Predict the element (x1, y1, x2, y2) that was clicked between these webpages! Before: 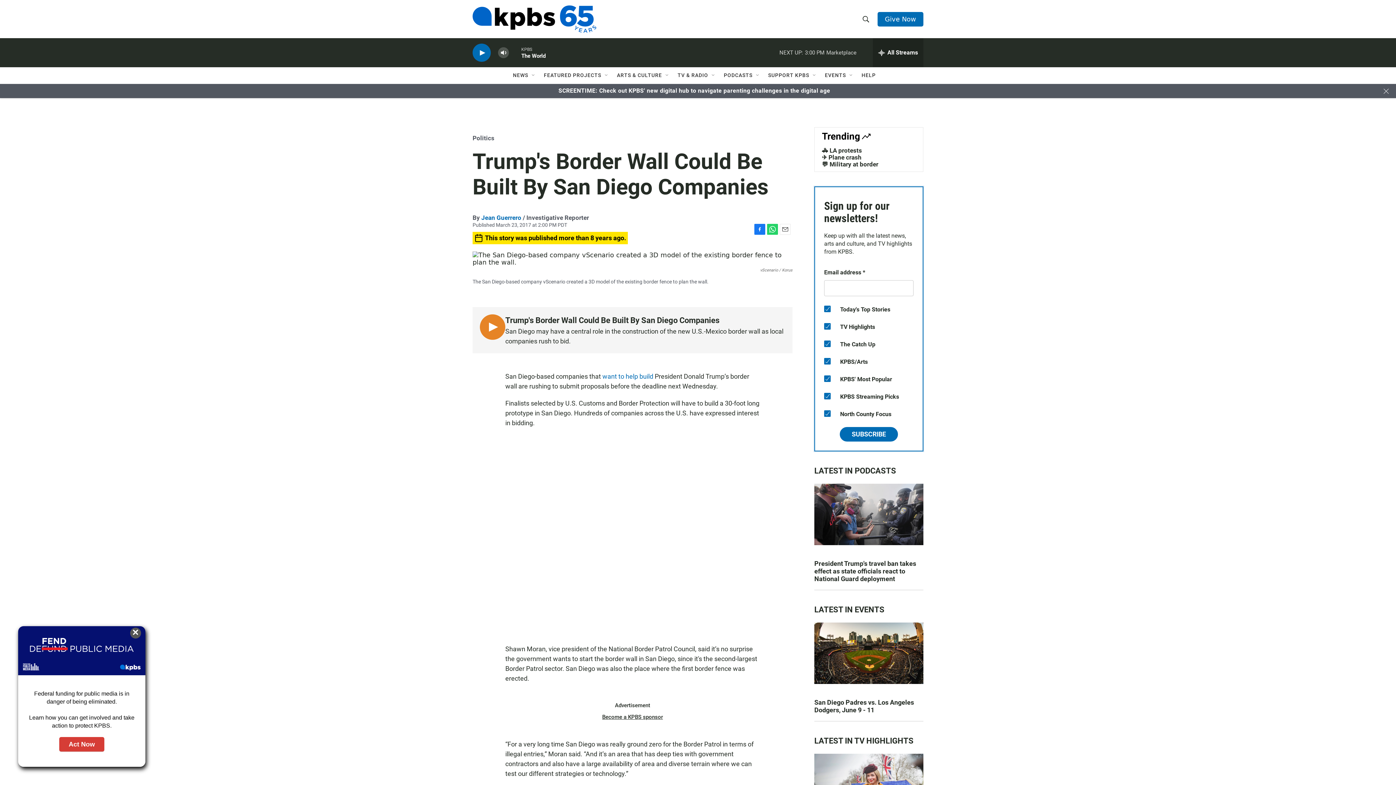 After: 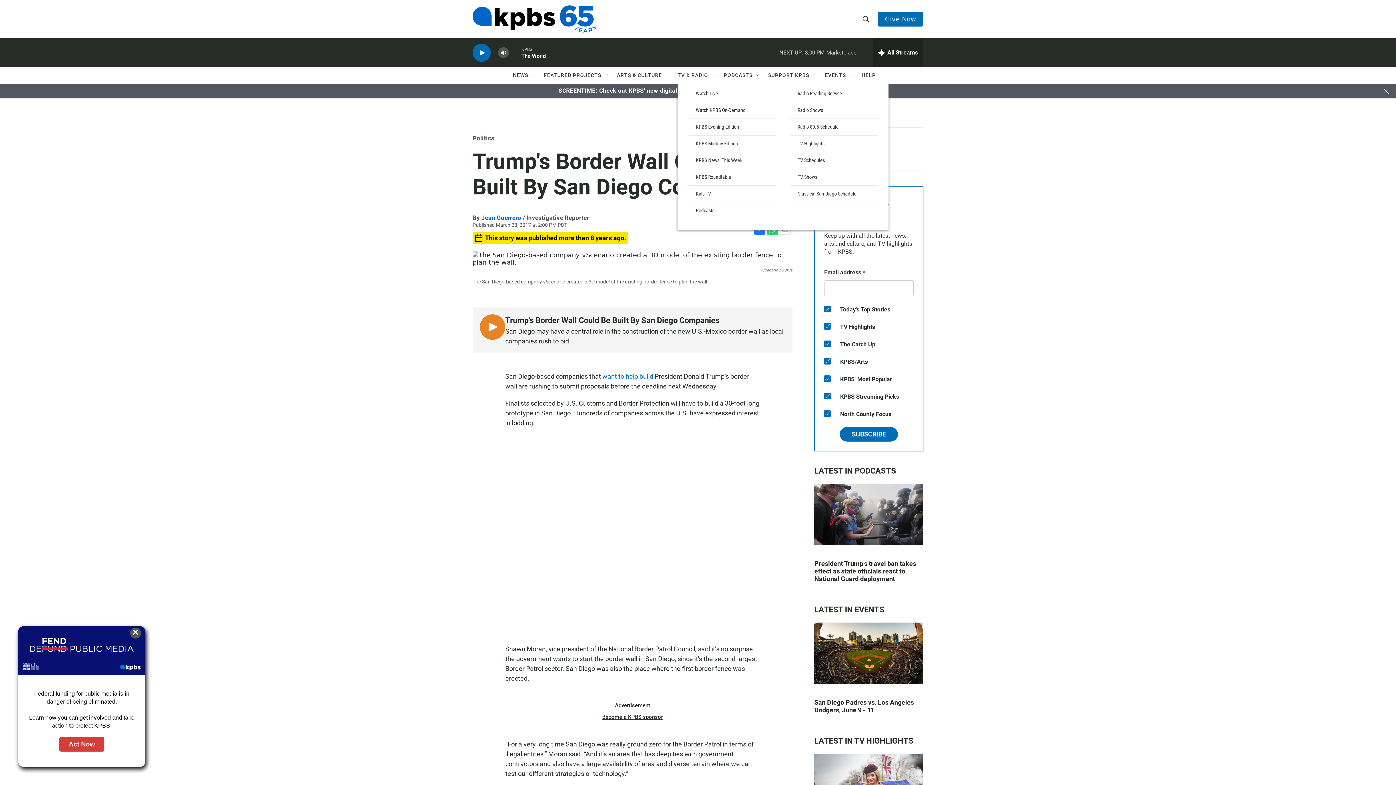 Action: bbox: (710, 72, 716, 78) label: Open Sub Navigation